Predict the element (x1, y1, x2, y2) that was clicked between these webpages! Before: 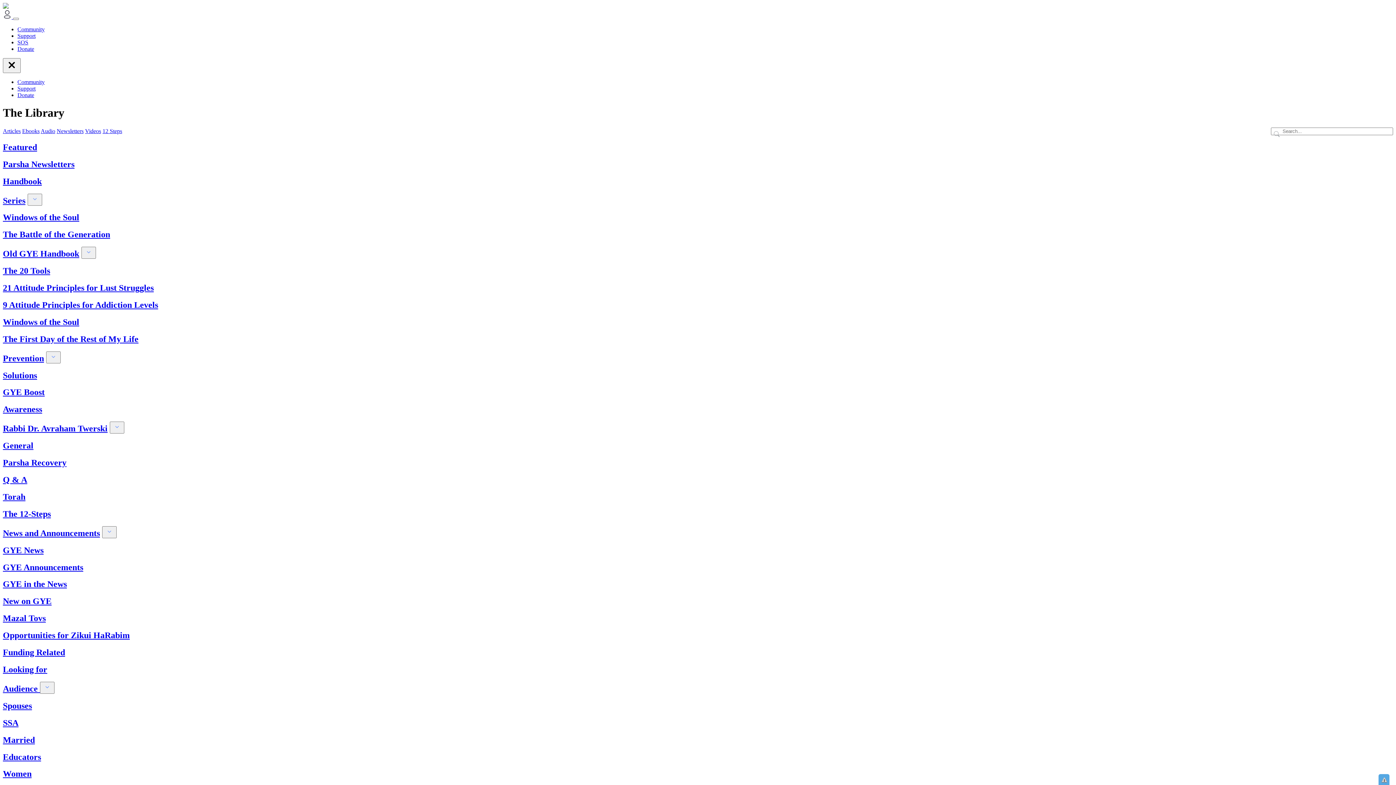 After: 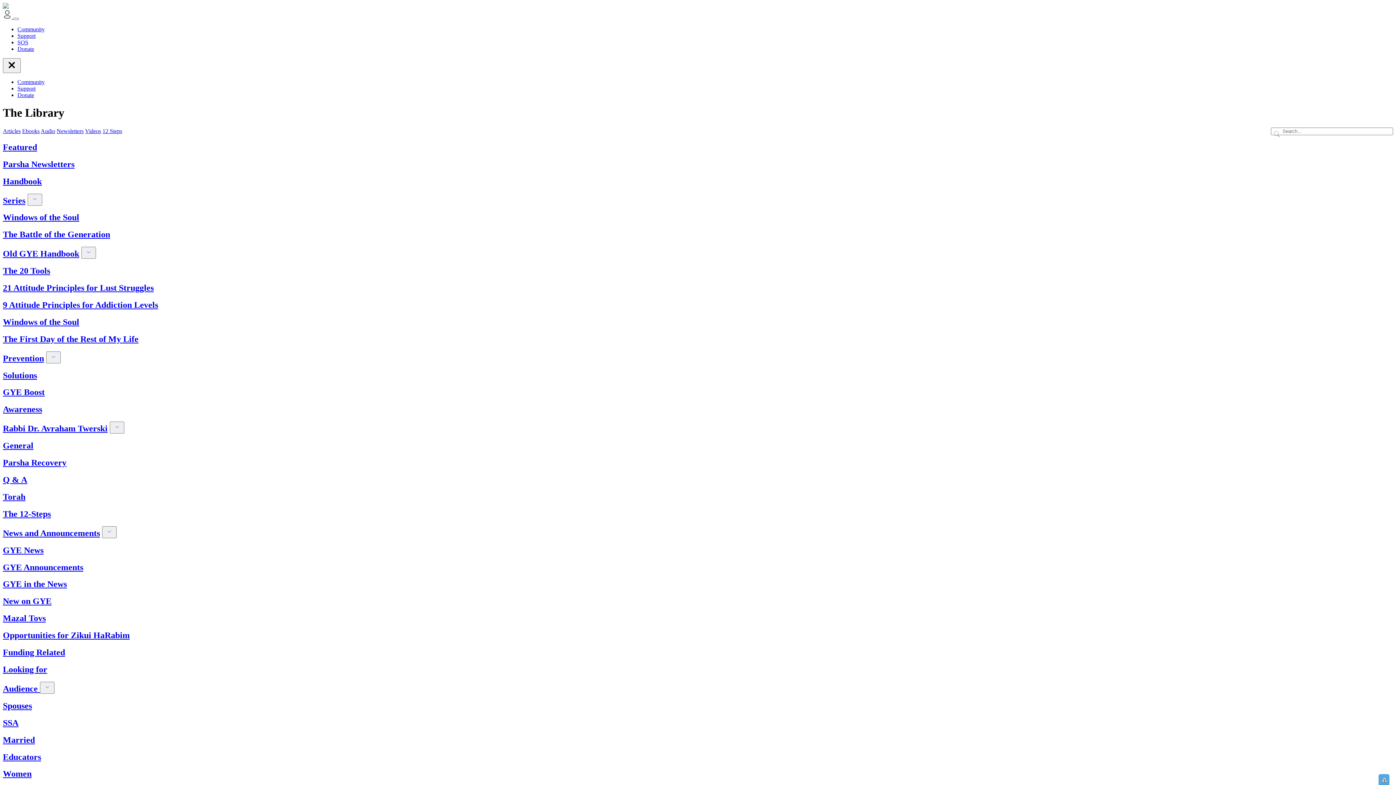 Action: bbox: (2, 684, 40, 693) label: Audience 